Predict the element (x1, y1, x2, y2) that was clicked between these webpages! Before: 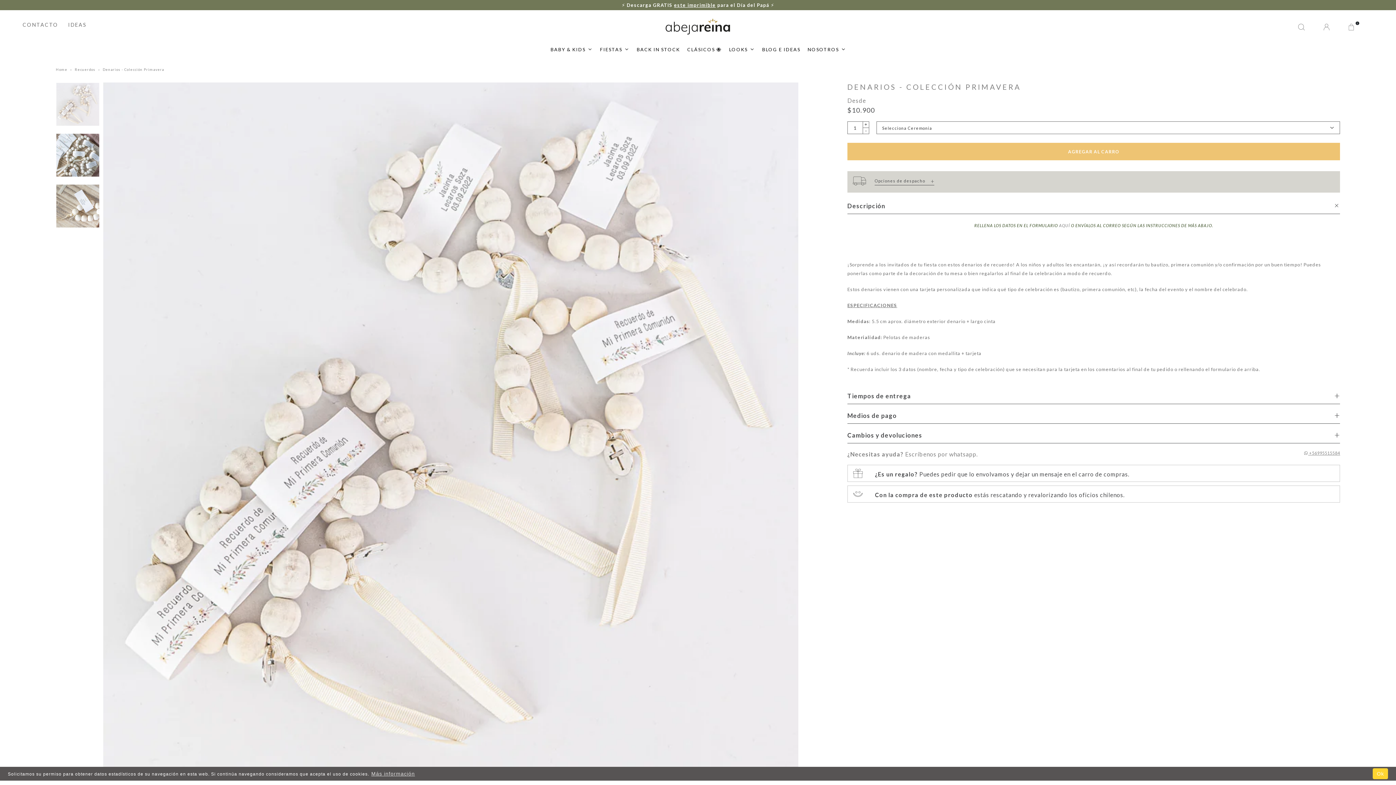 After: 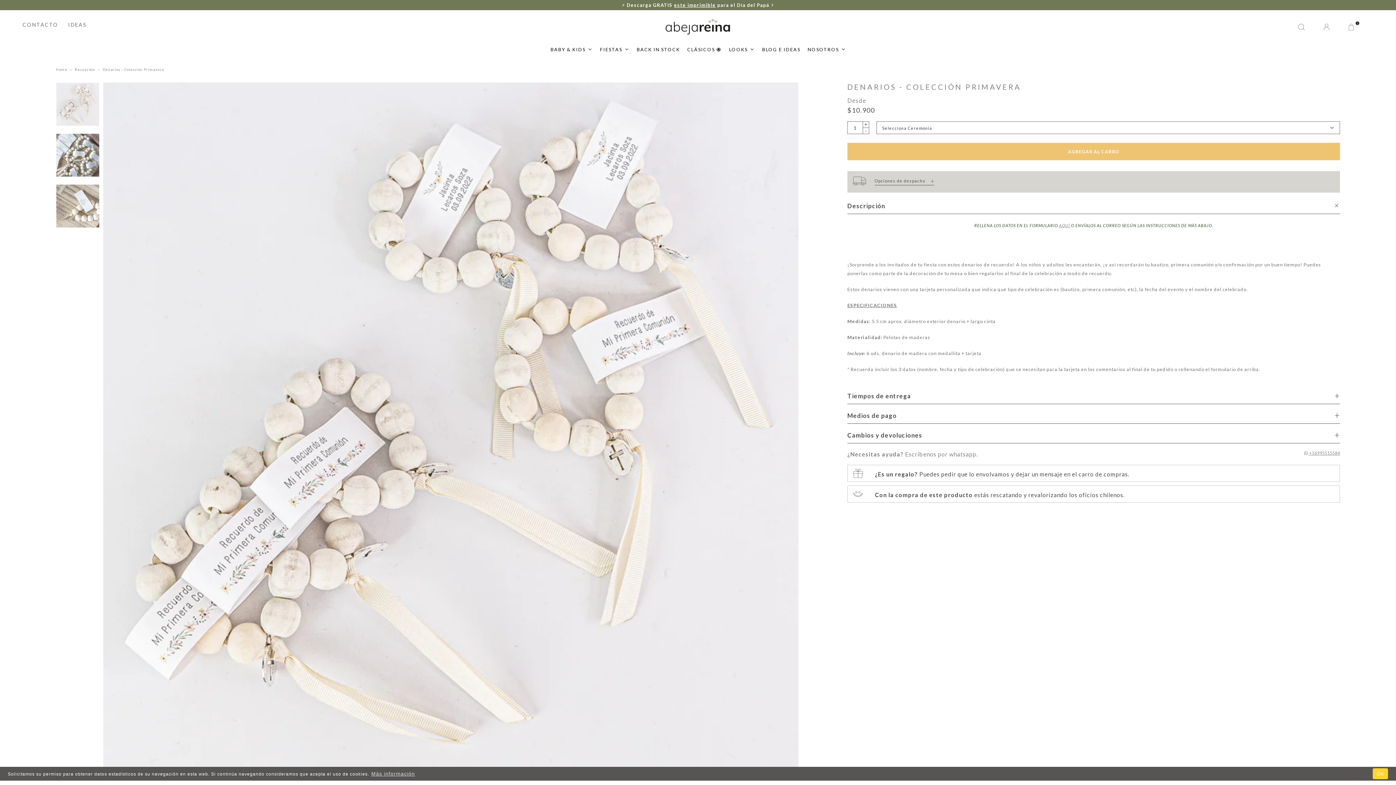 Action: label: AQUÍ bbox: (1059, 223, 1070, 228)